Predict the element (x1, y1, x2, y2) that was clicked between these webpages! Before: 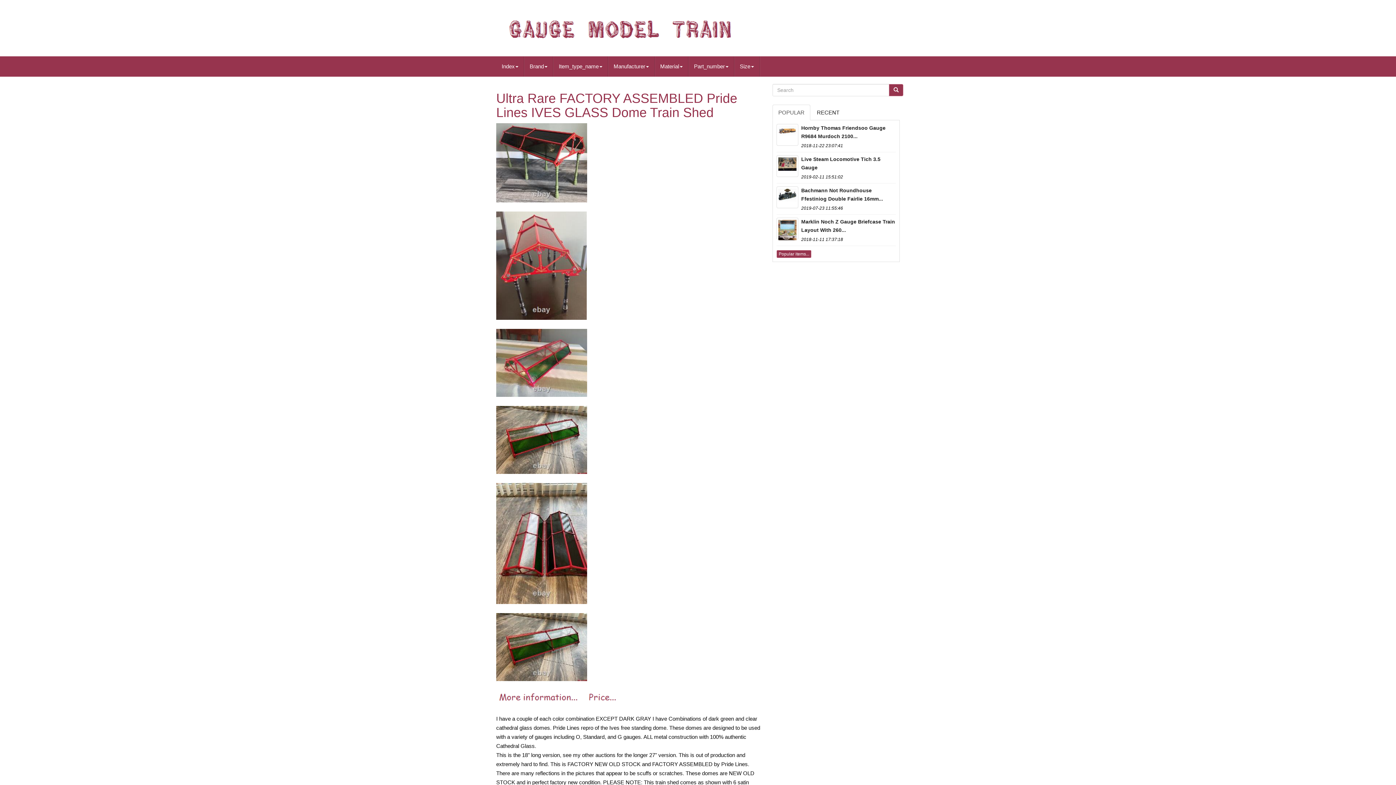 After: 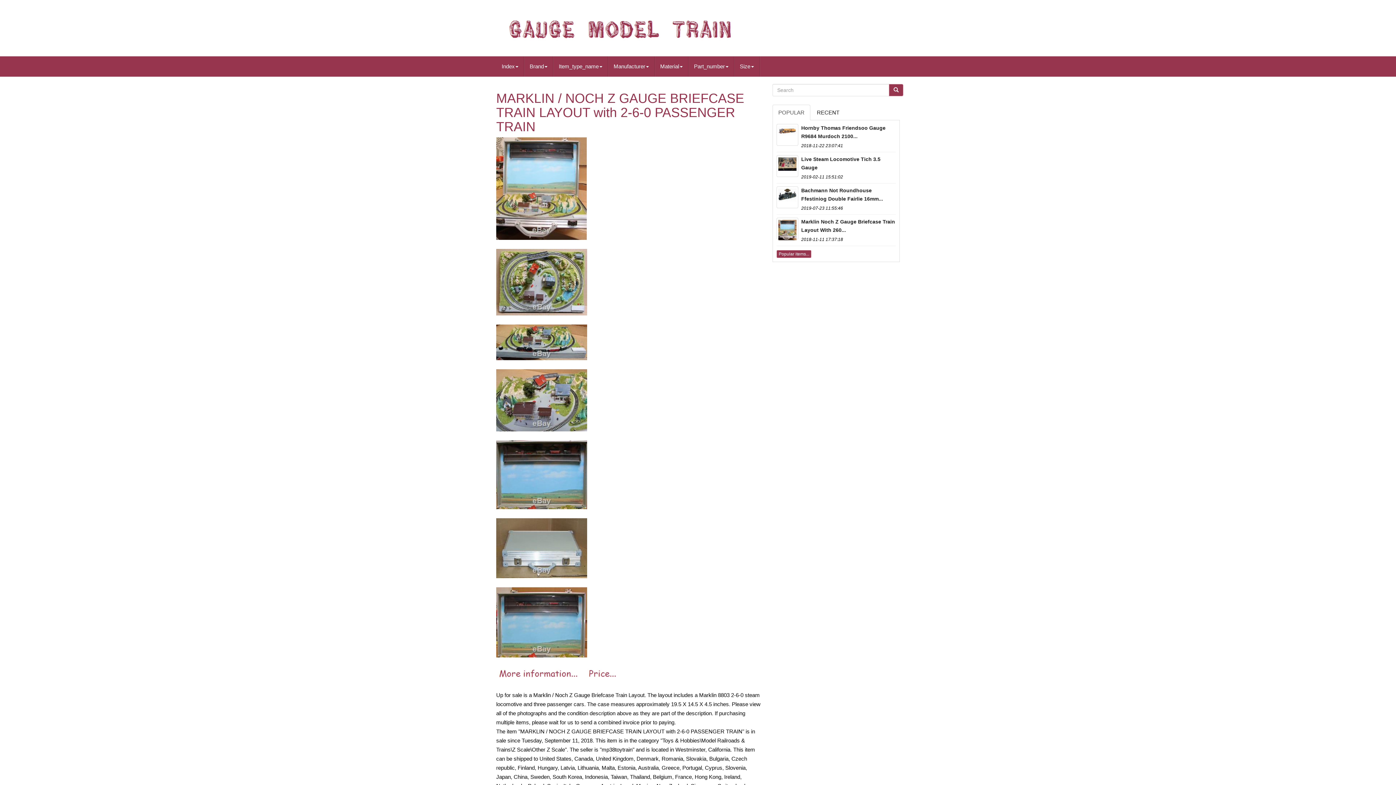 Action: label: Marklin Noch Z Gauge Briefcase Train Layout With 260... bbox: (776, 217, 896, 234)